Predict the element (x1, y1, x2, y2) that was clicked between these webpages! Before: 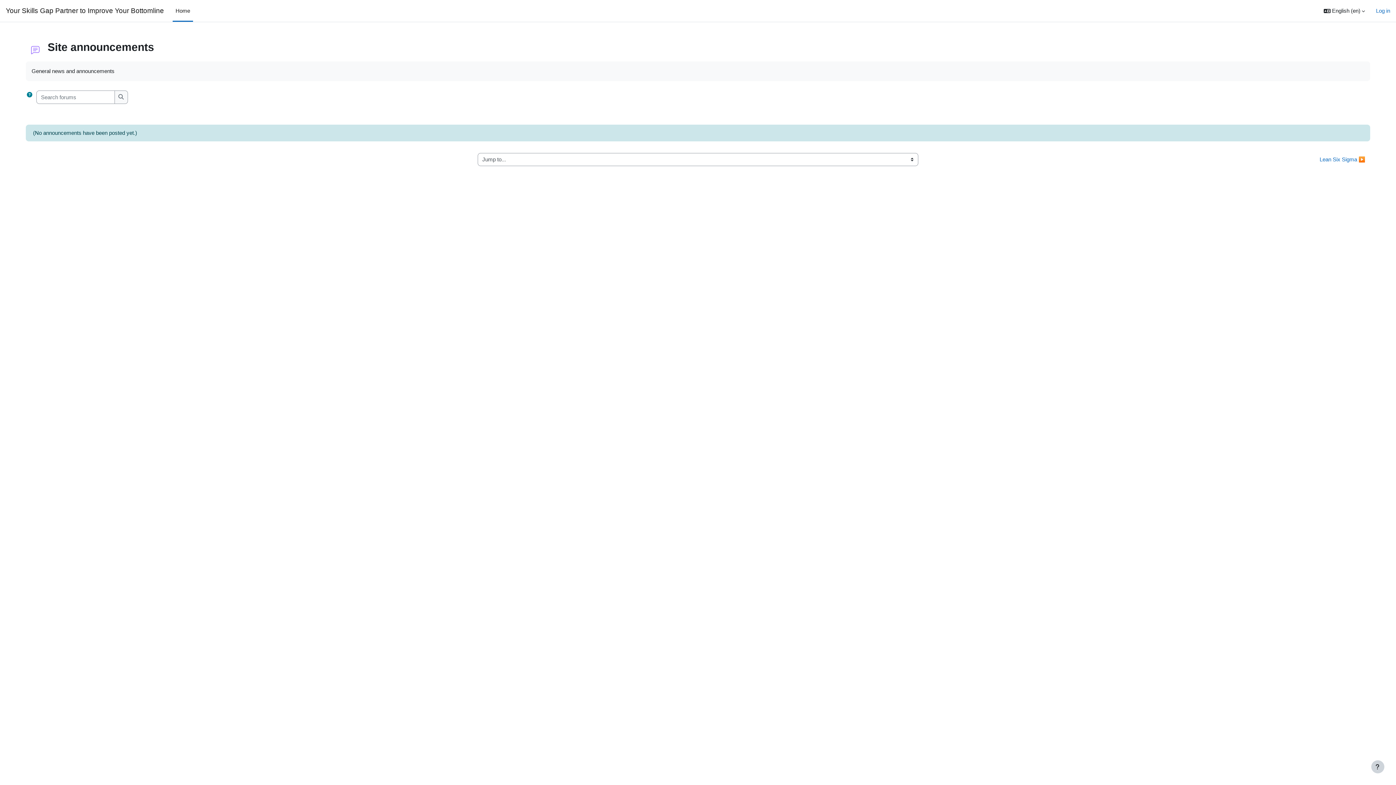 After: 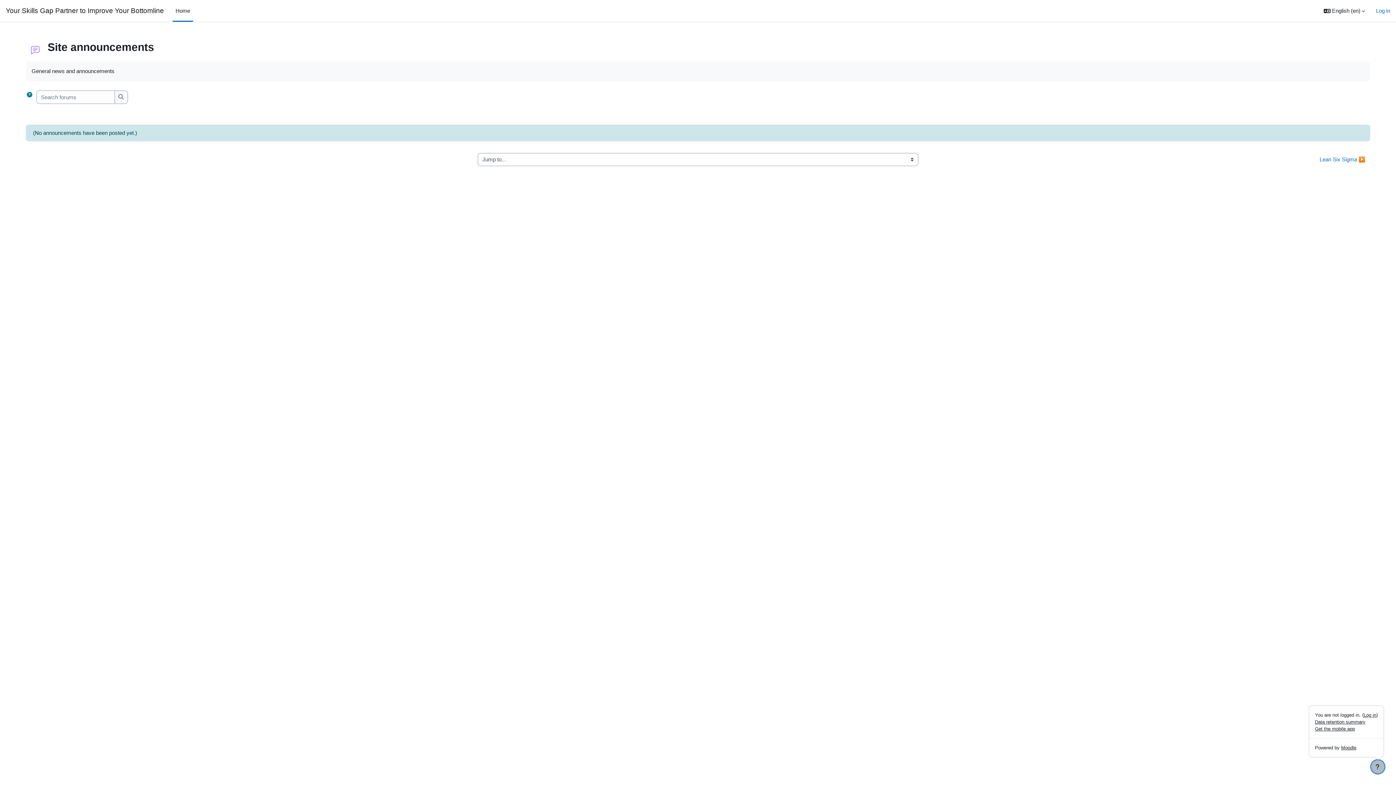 Action: bbox: (1371, 760, 1384, 773) label: Show footer